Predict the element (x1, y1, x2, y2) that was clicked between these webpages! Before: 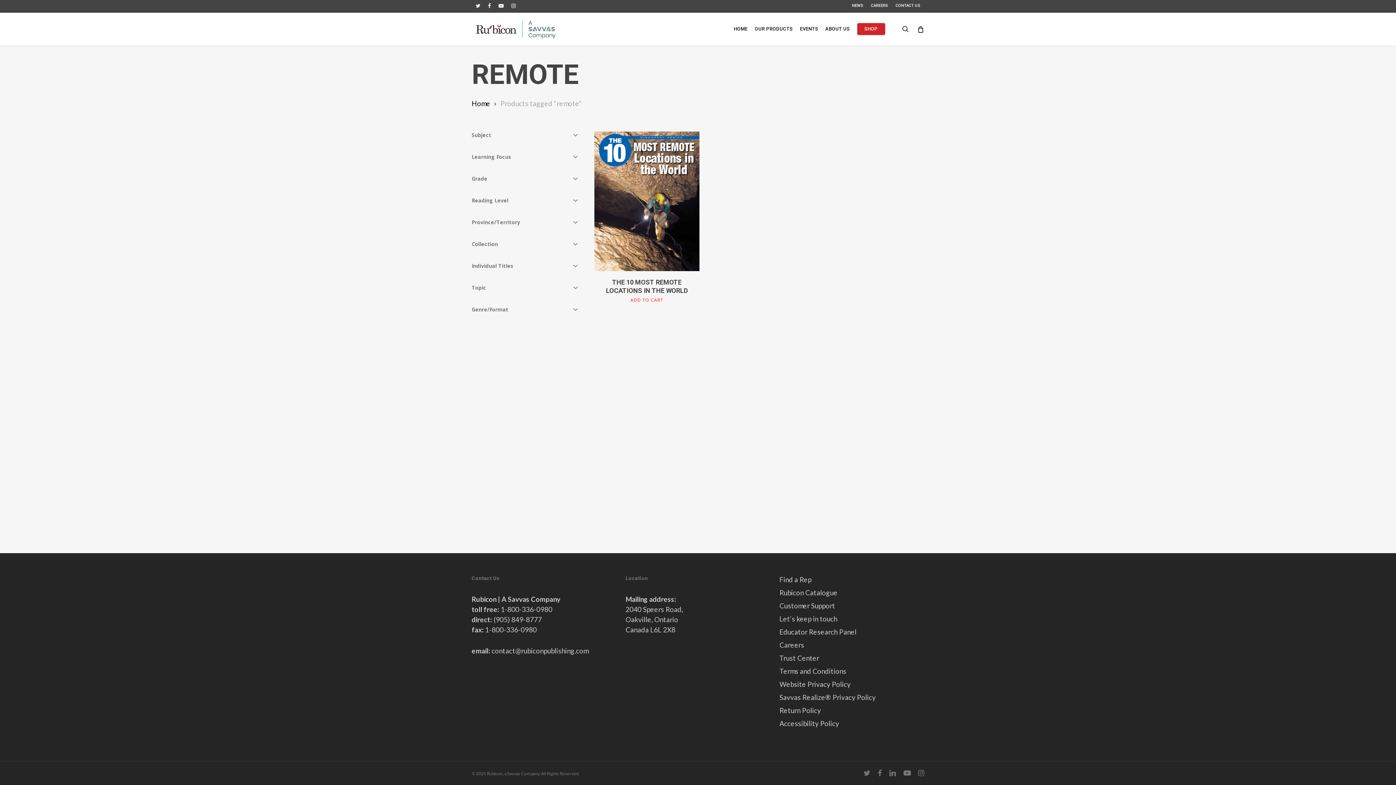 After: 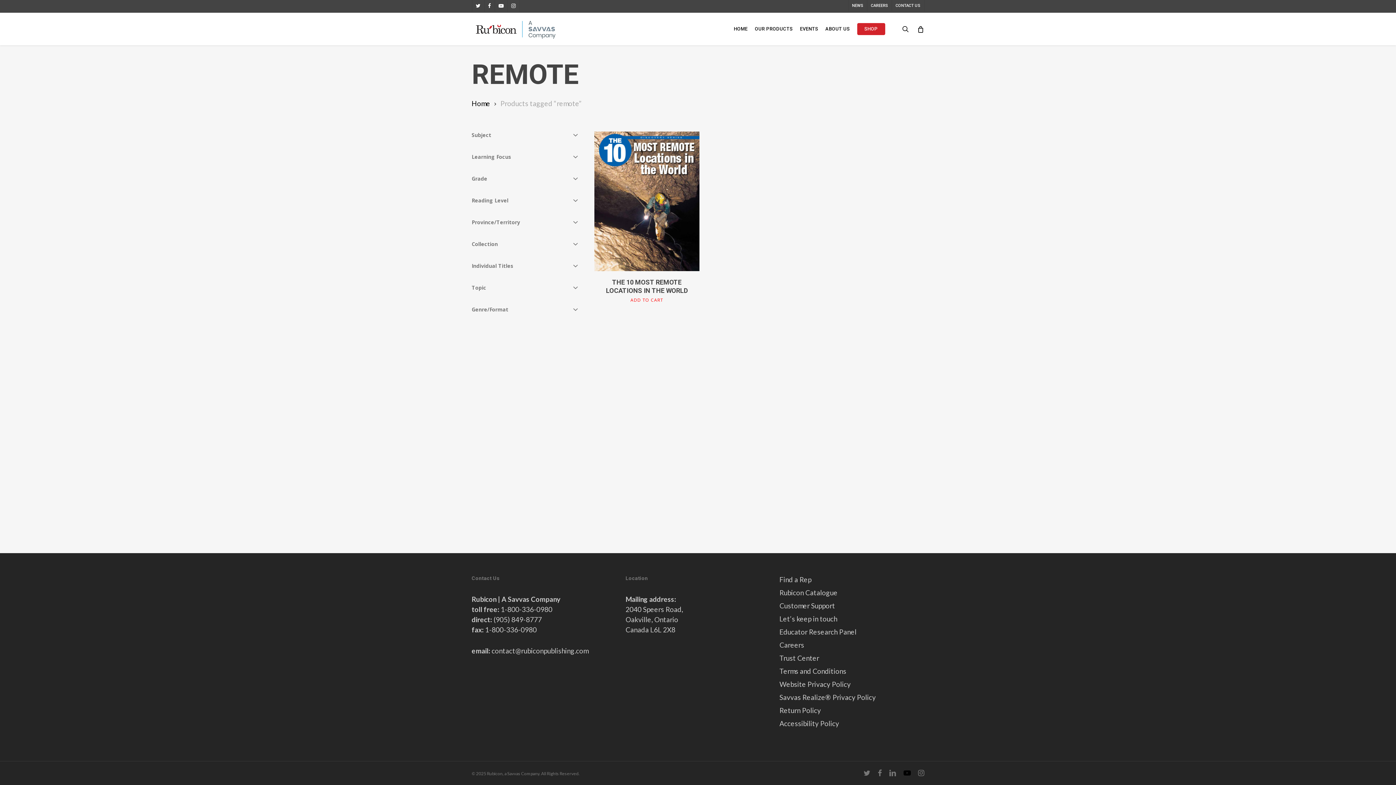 Action: label: youtube bbox: (903, 769, 911, 777)